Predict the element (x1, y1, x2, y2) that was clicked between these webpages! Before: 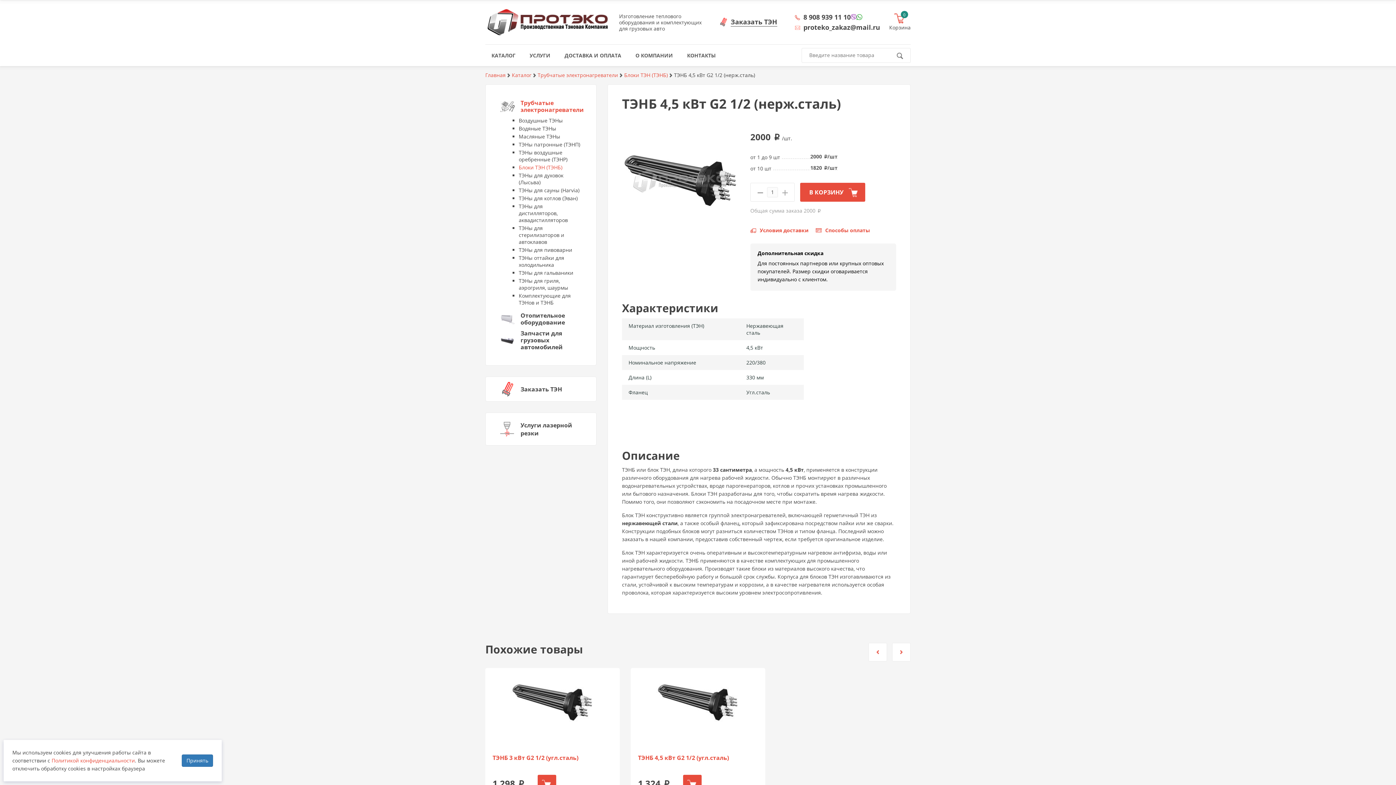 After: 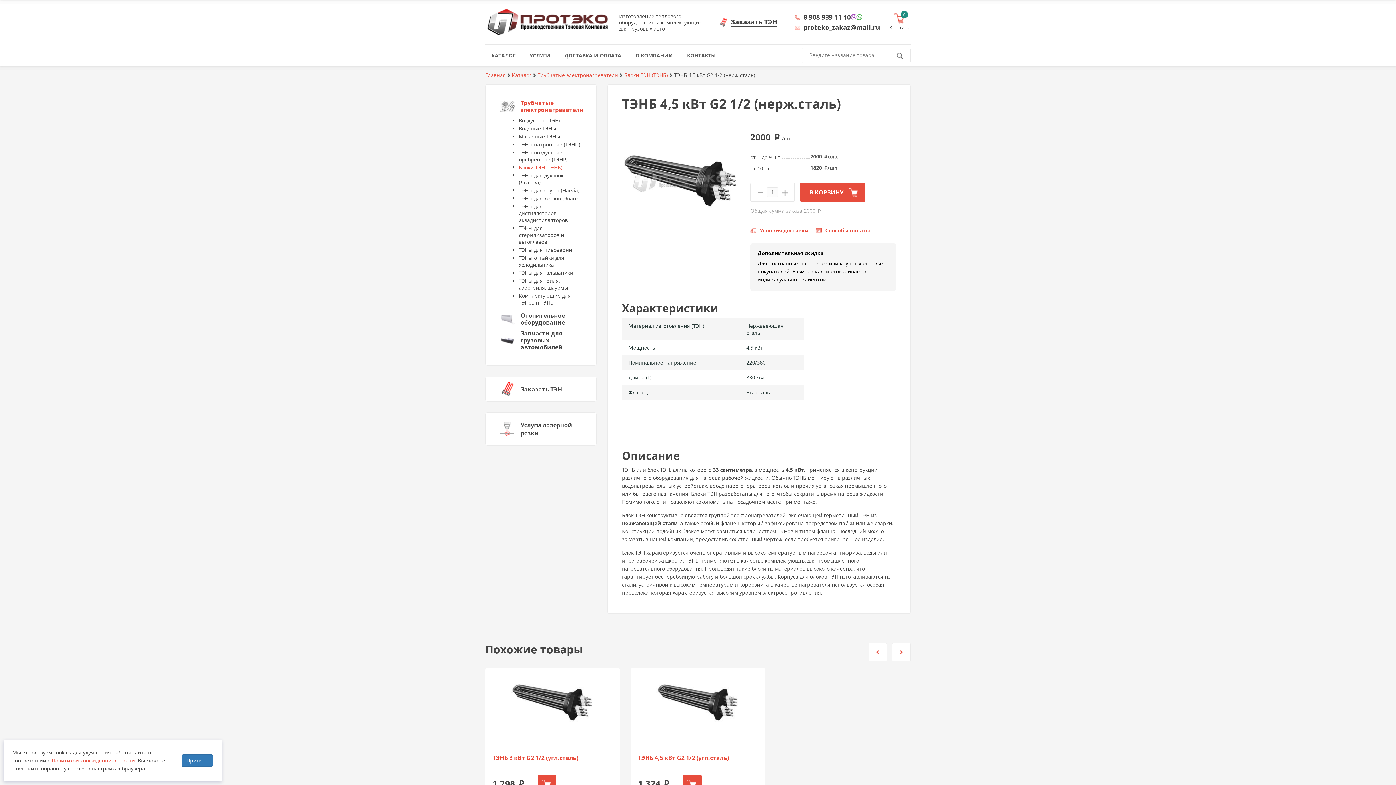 Action: bbox: (856, 14, 862, 20)